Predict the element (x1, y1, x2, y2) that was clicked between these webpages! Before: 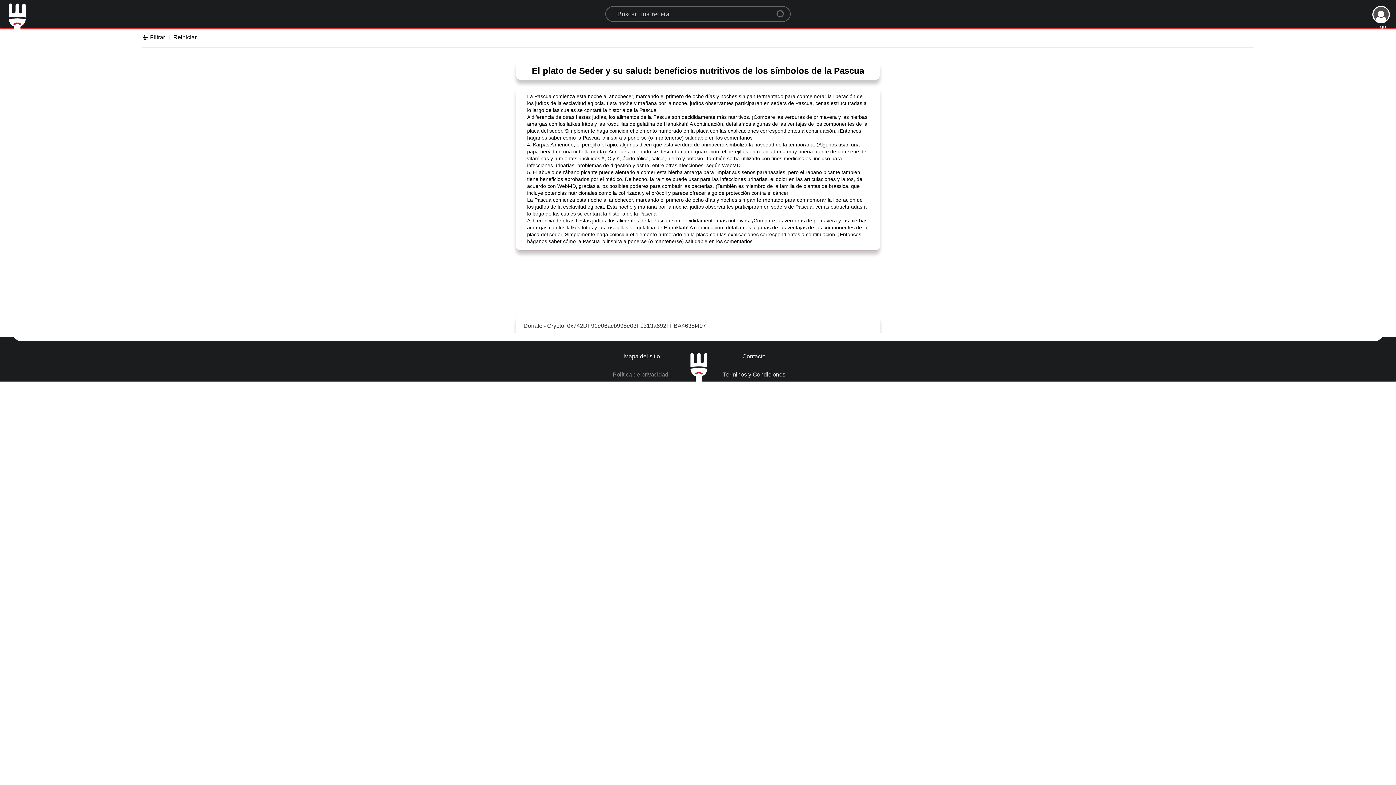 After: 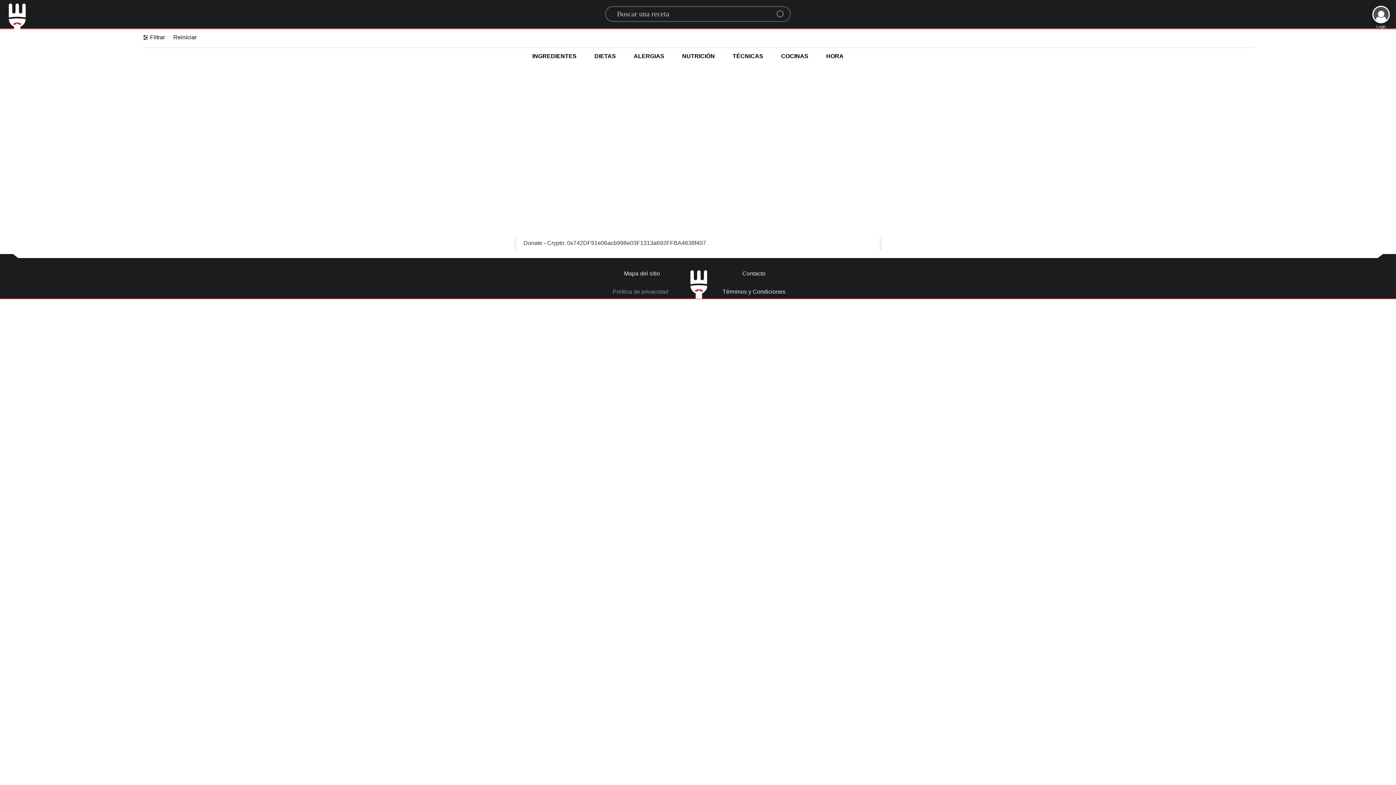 Action: bbox: (777, 5, 788, 16) label: Center Align